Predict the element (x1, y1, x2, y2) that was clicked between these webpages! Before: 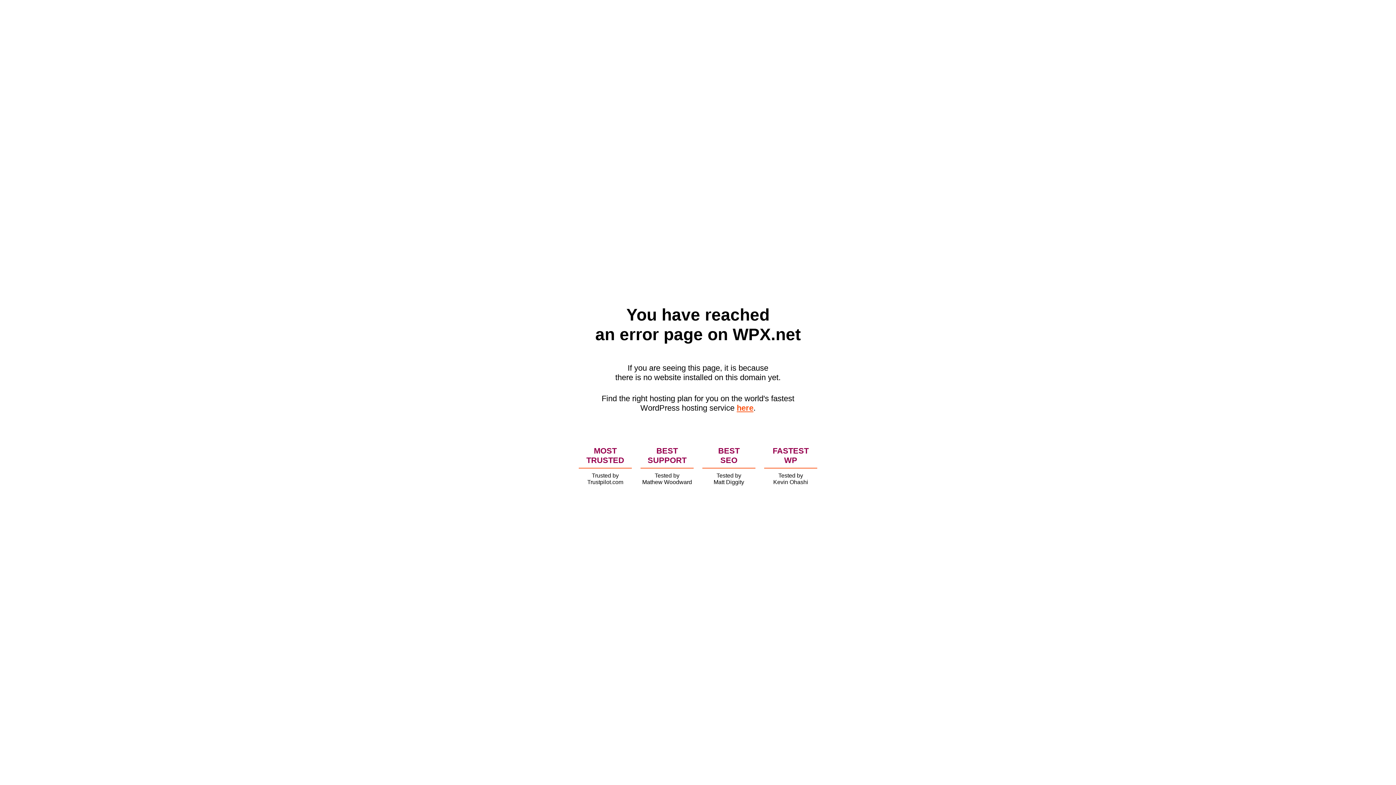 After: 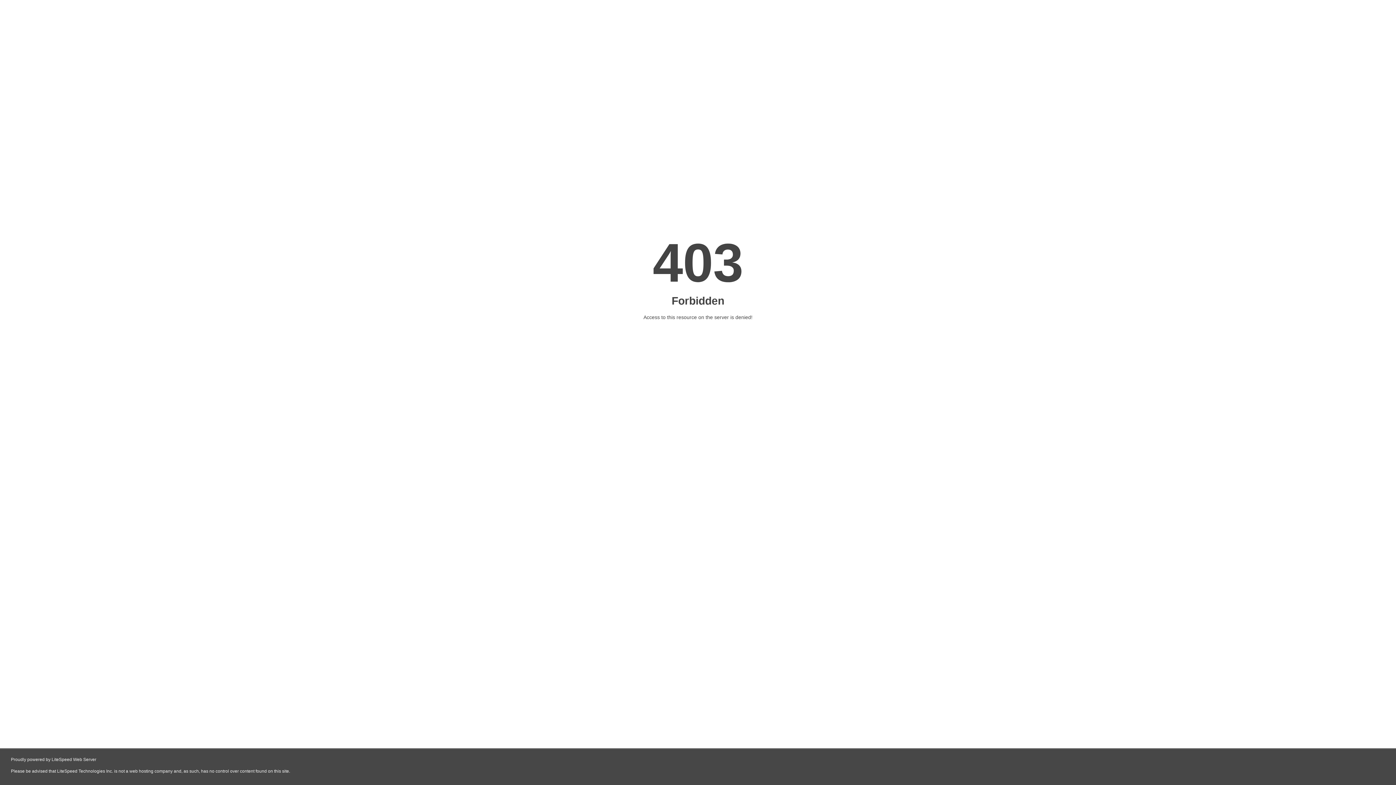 Action: bbox: (736, 403, 753, 412) label: here